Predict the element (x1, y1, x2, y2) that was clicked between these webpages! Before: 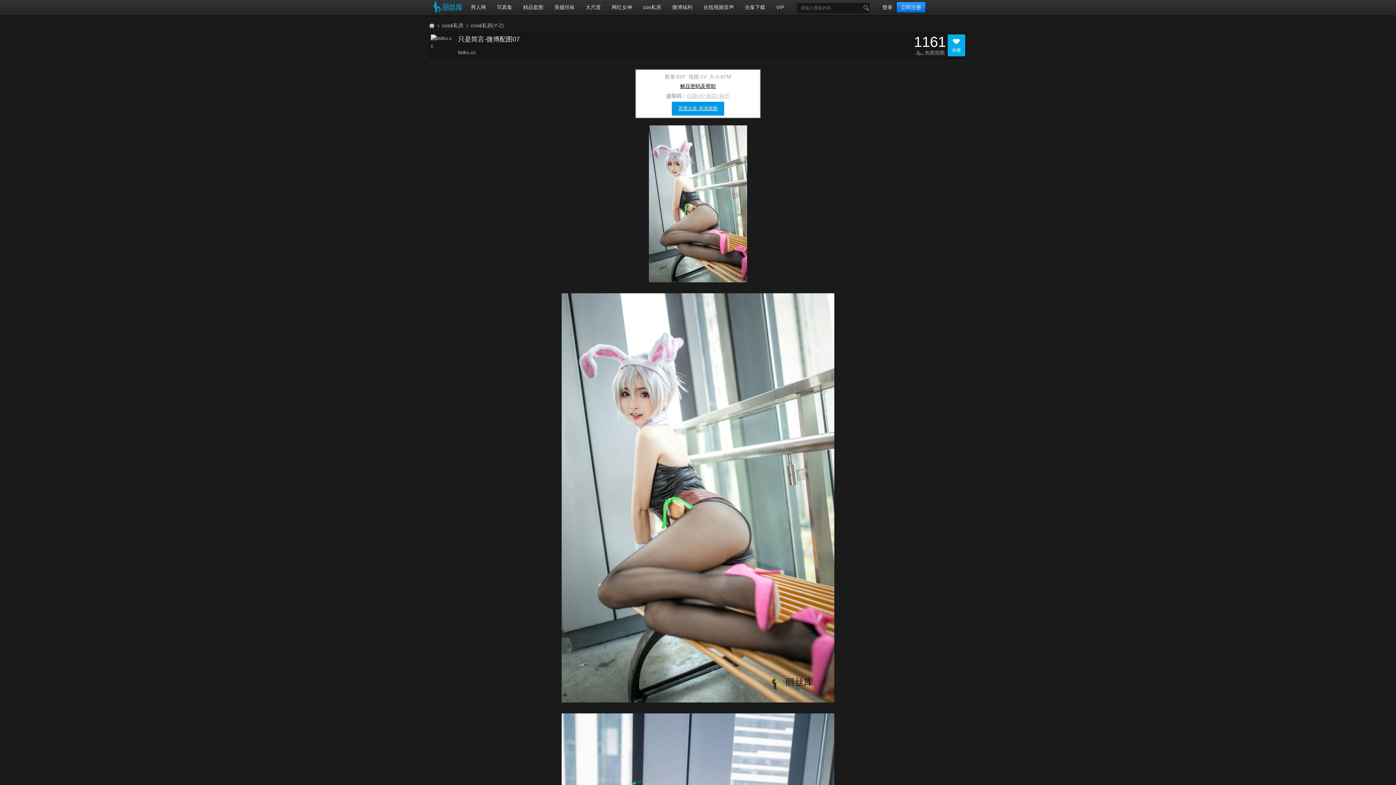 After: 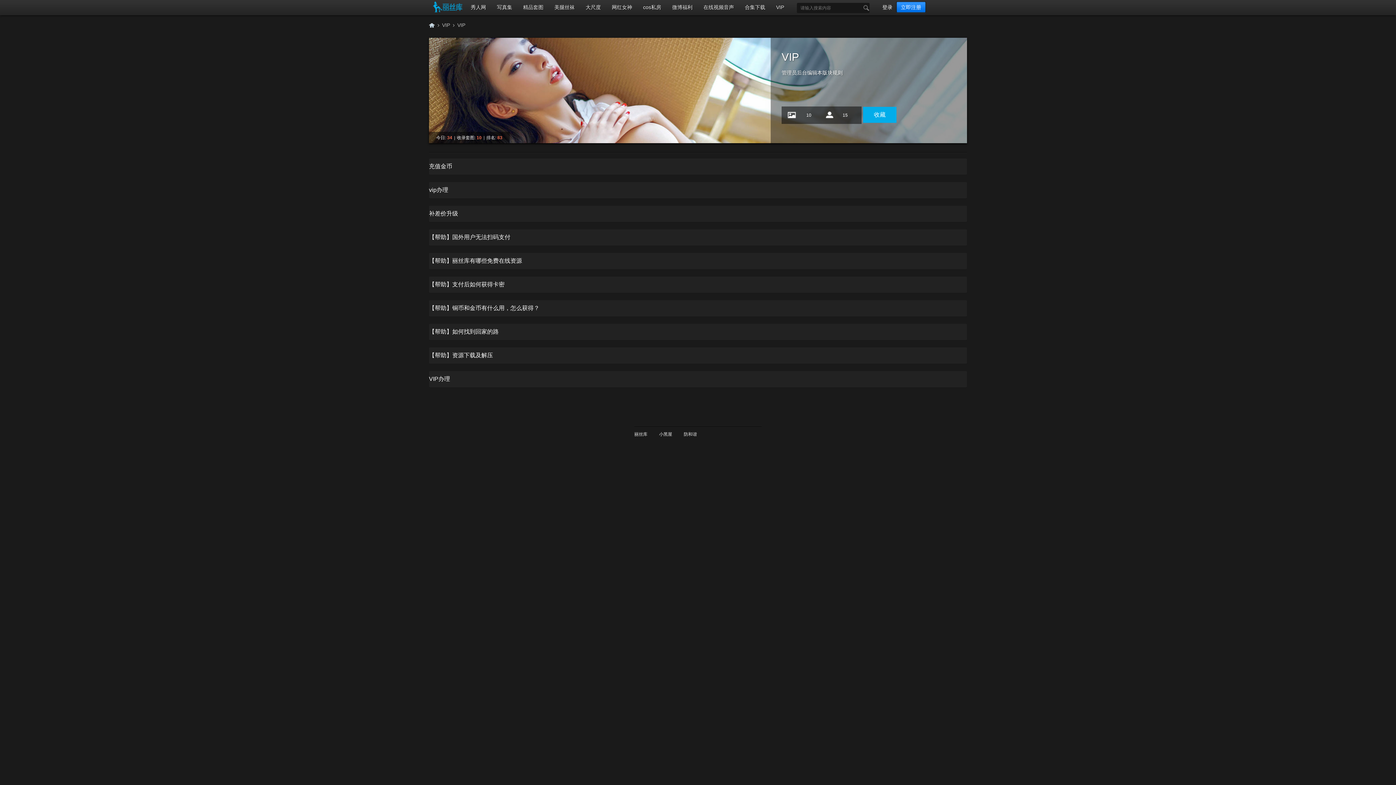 Action: bbox: (770, 0, 789, 15) label: VIP